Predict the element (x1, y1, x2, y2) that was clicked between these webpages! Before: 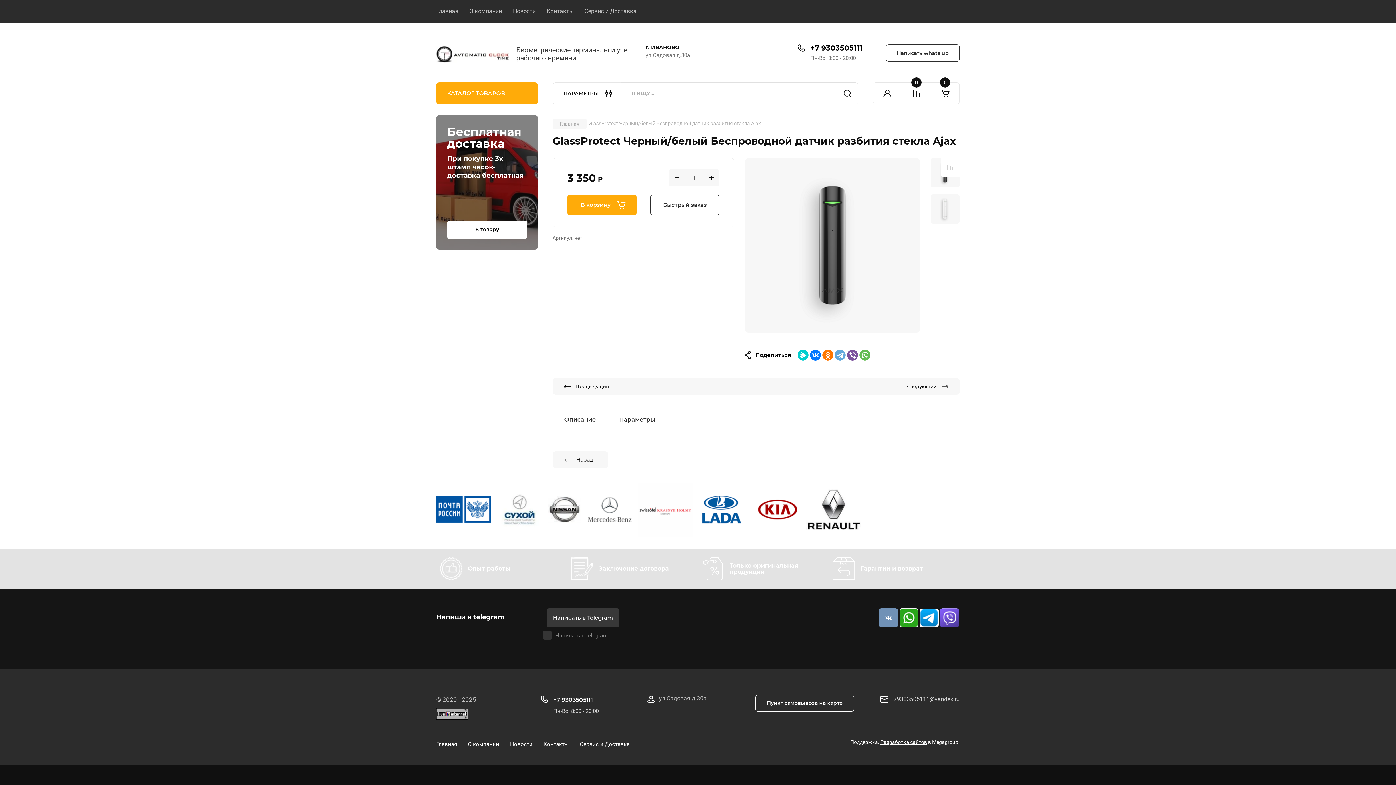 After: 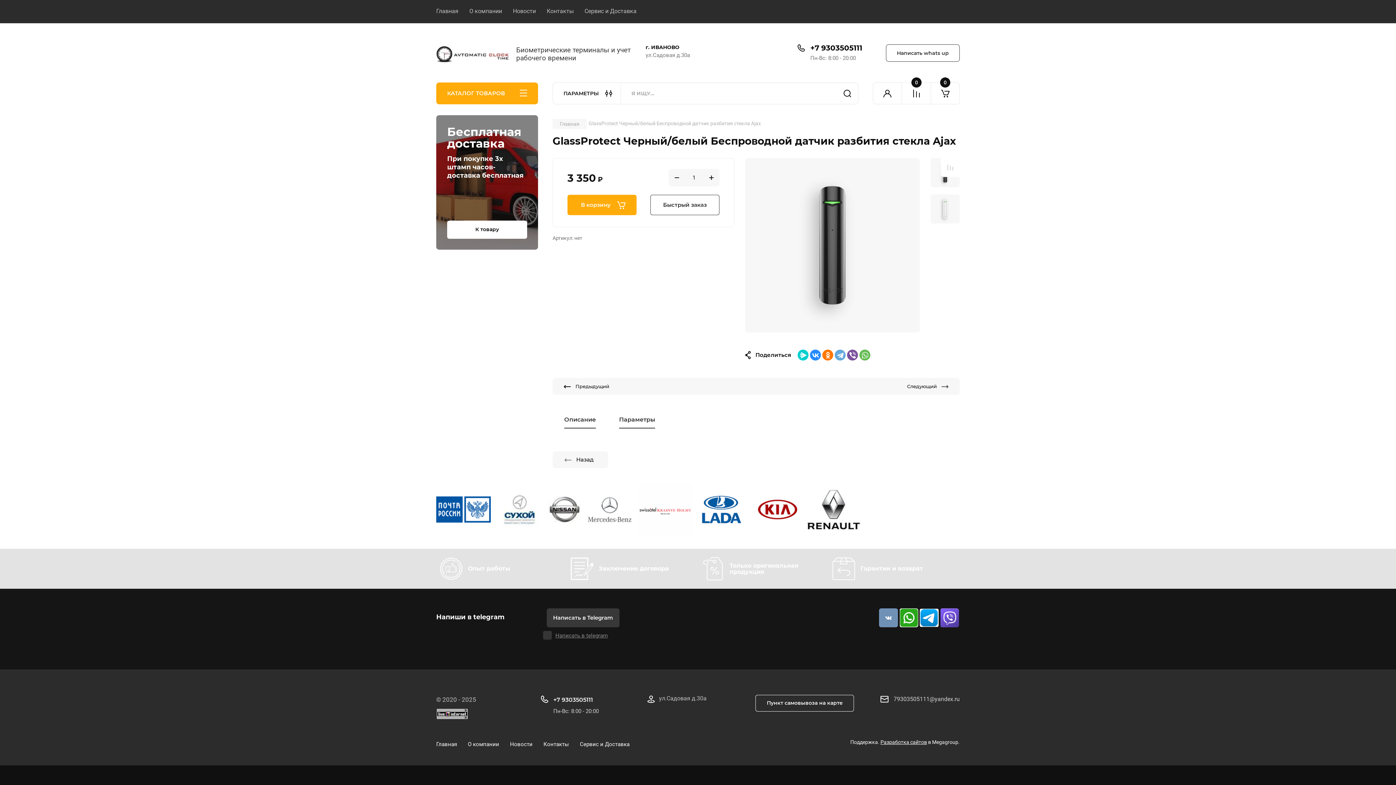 Action: bbox: (810, 349, 821, 360)